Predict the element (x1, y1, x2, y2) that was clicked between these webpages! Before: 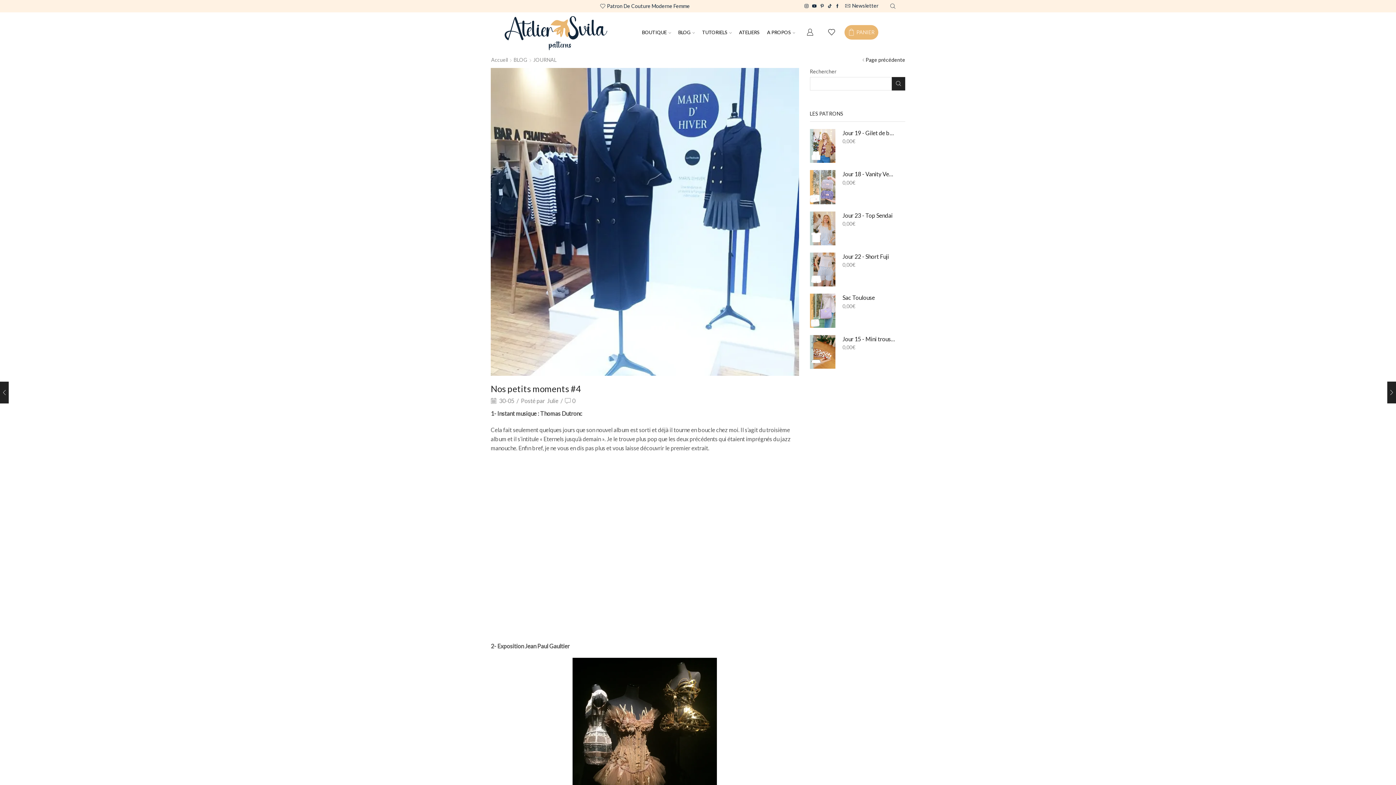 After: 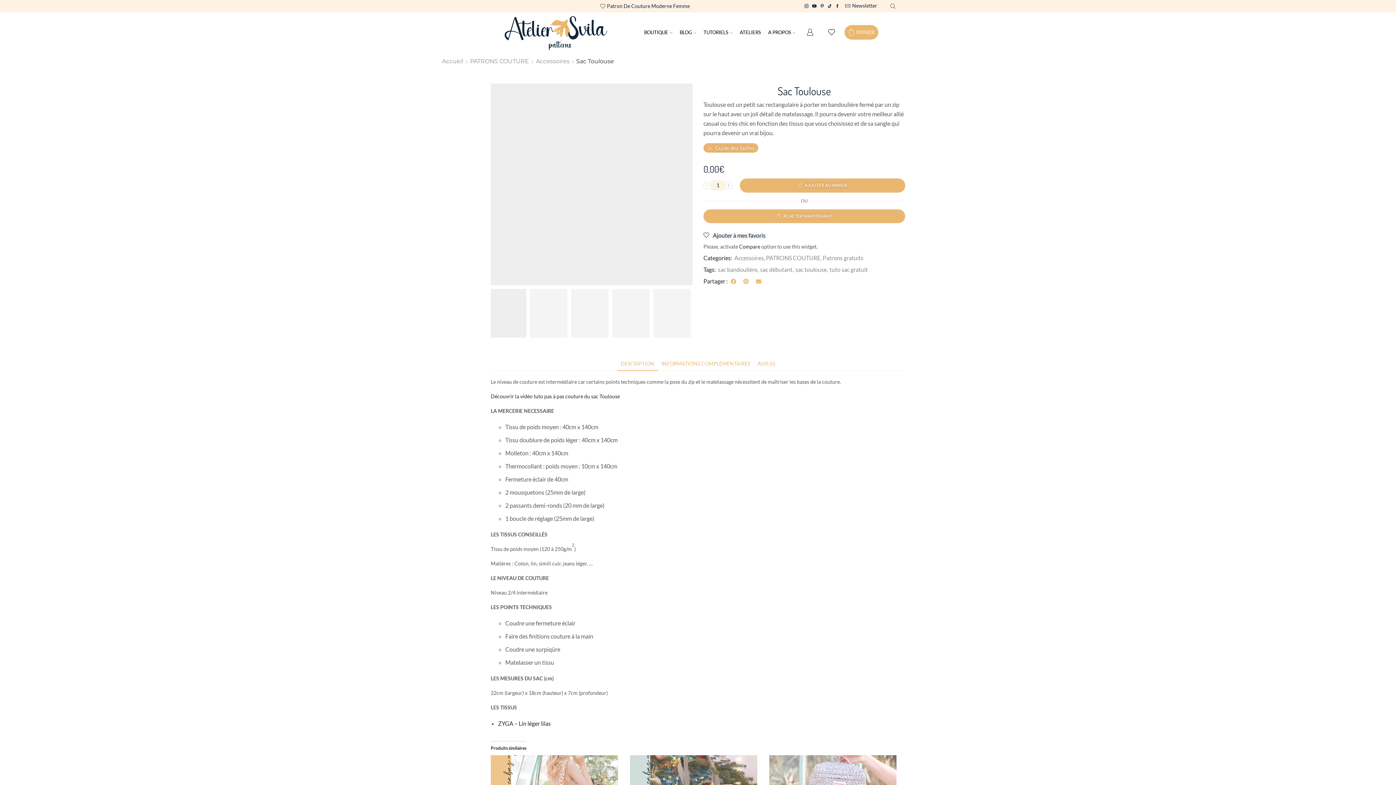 Action: bbox: (842, 293, 896, 301) label: Sac Toulouse